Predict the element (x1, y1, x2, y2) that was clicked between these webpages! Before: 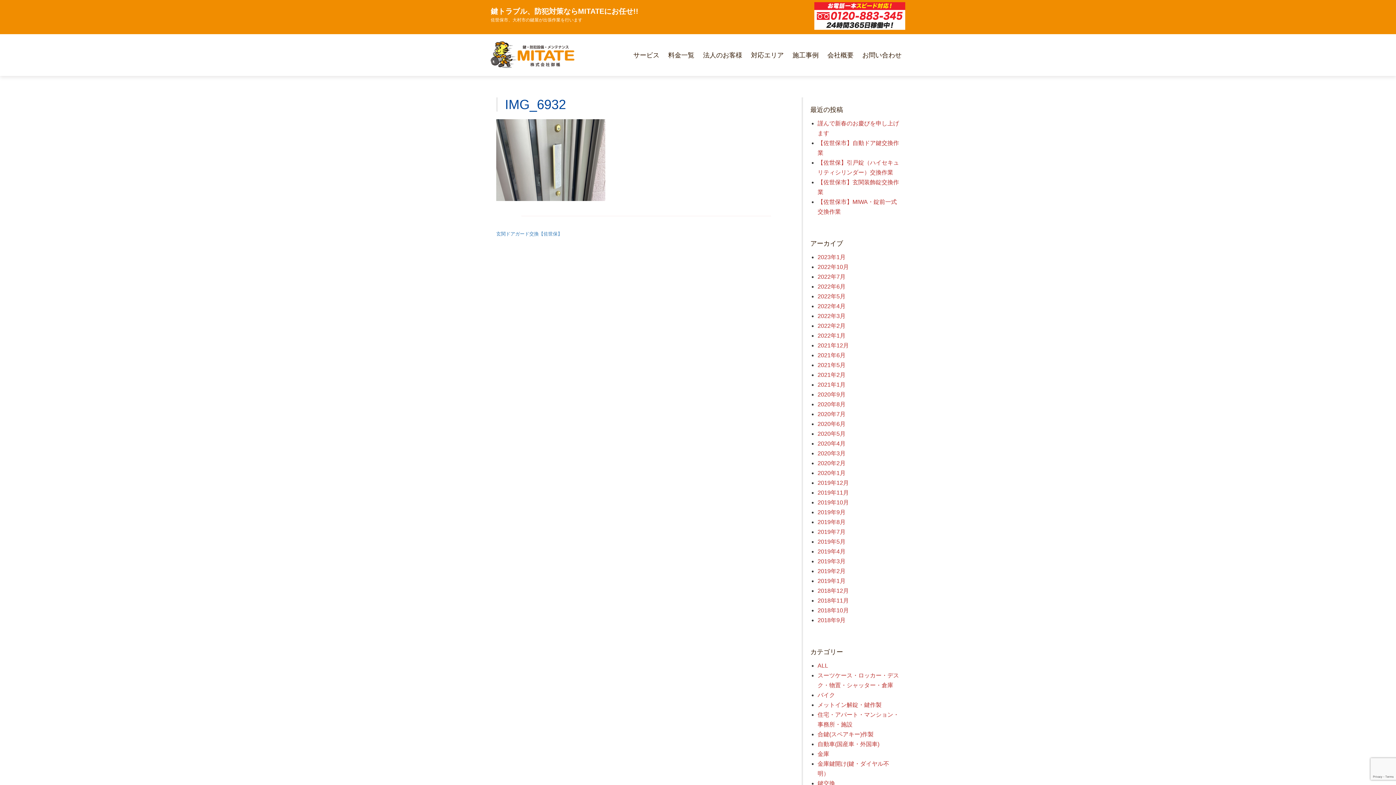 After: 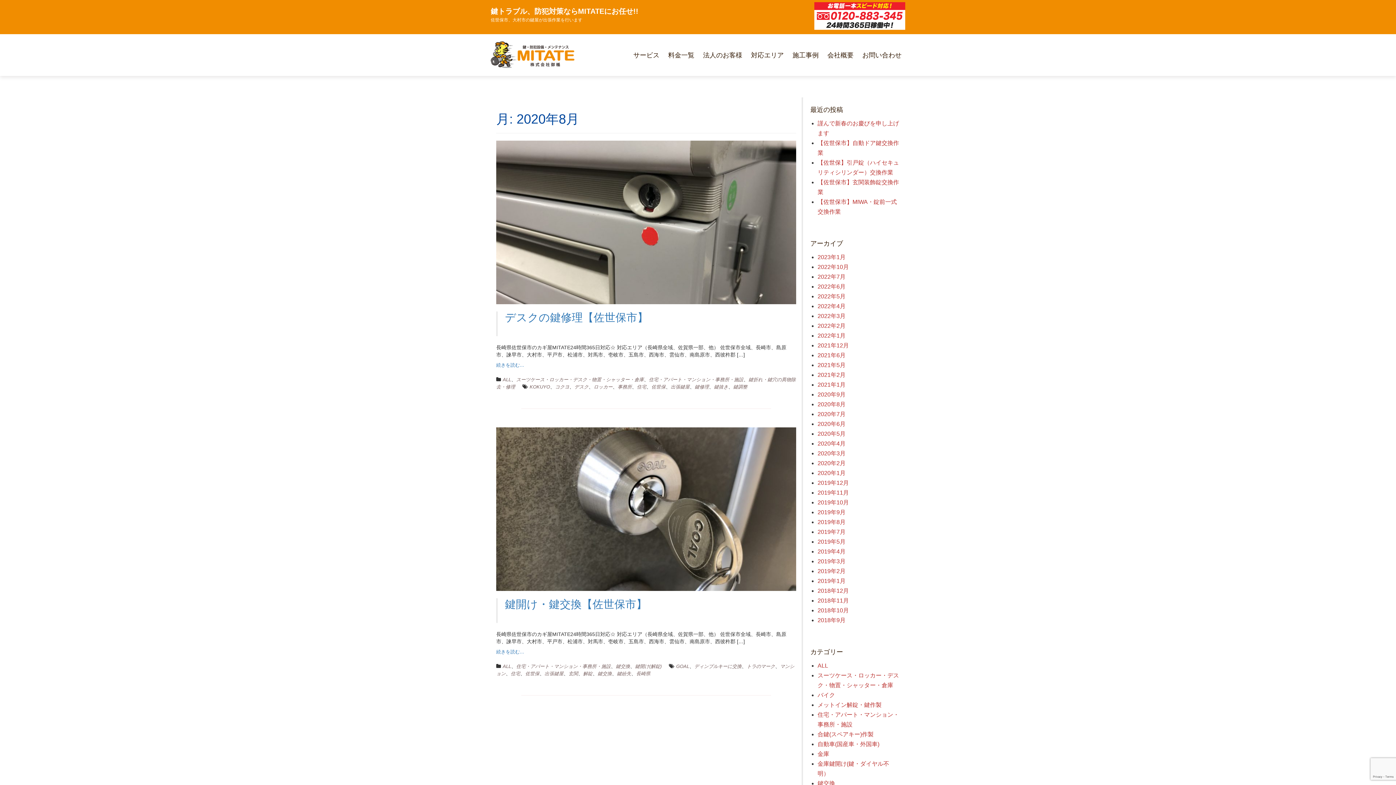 Action: label: 2020年8月 bbox: (817, 401, 845, 407)